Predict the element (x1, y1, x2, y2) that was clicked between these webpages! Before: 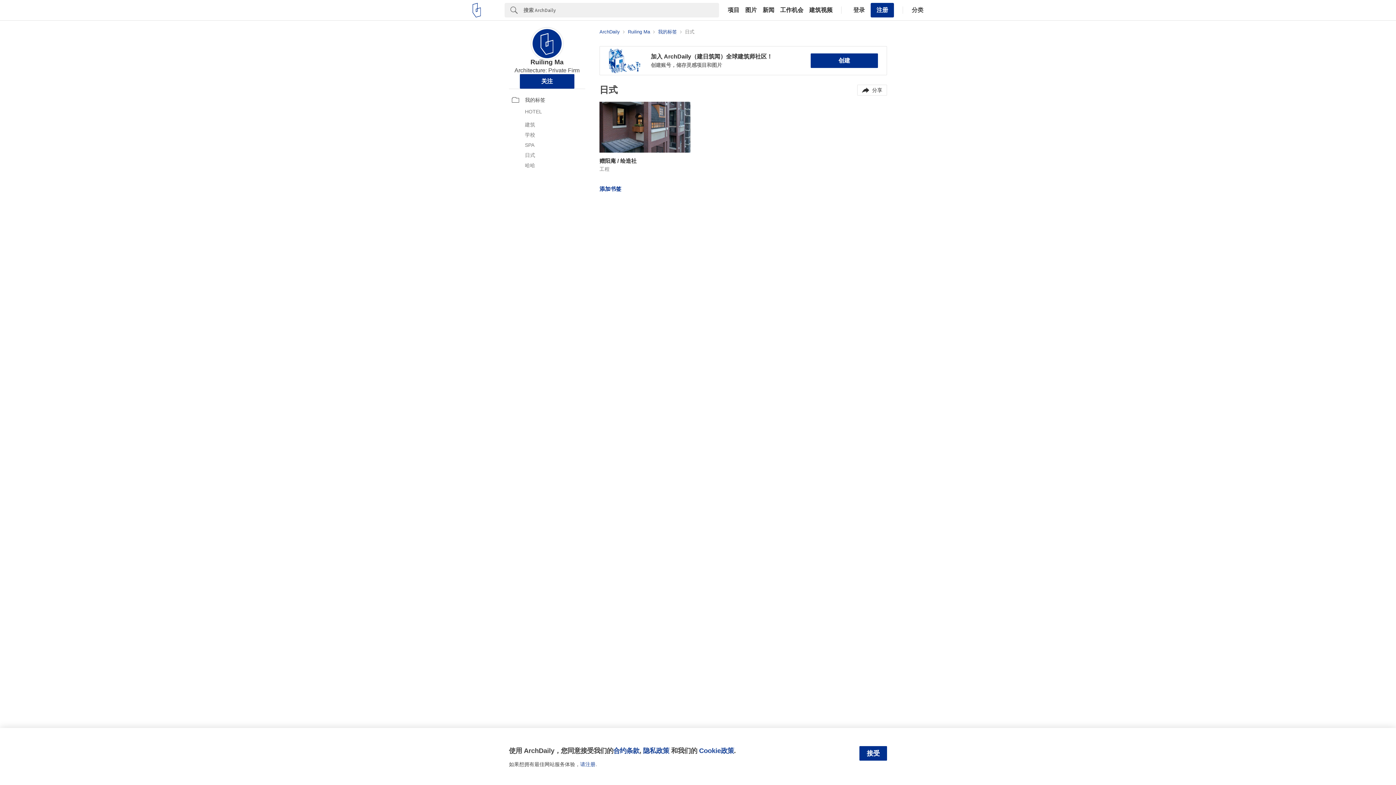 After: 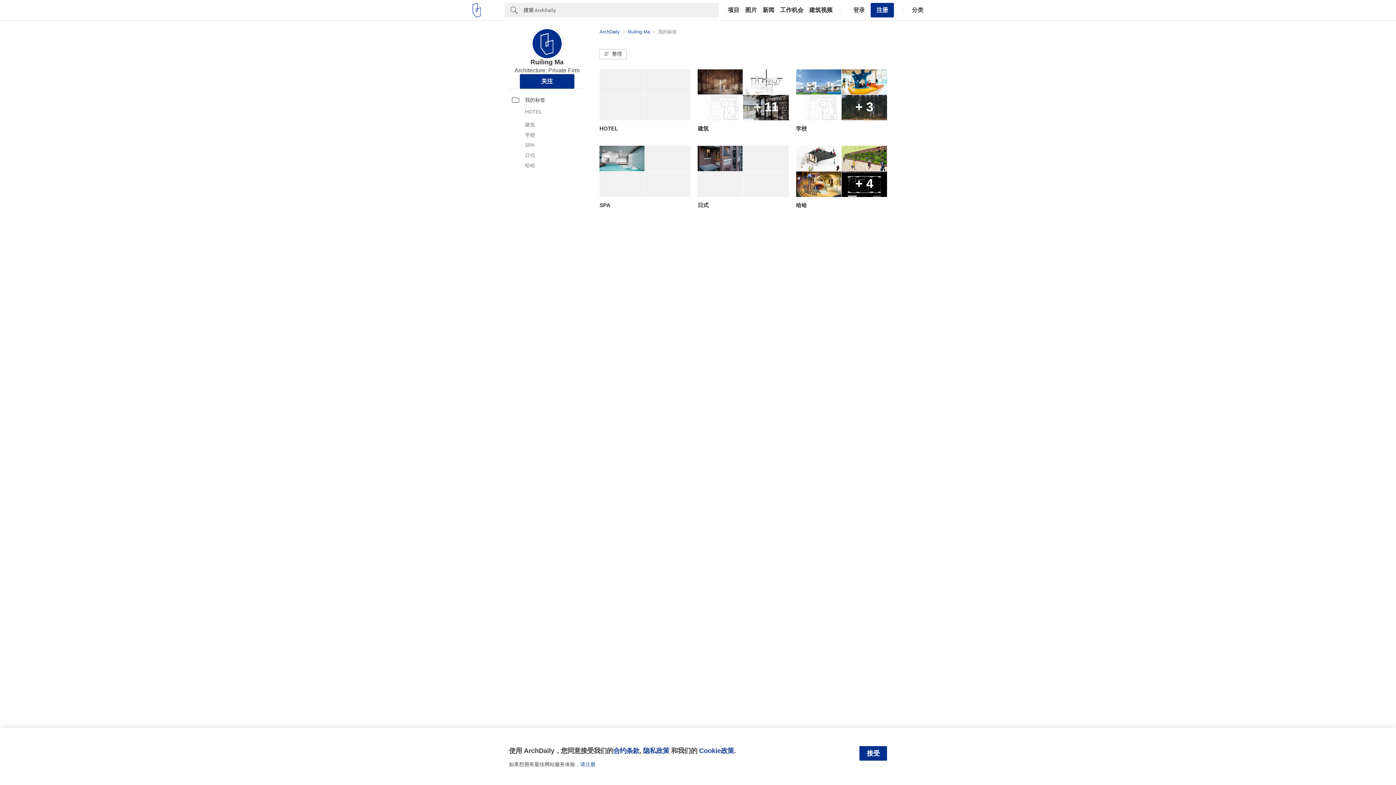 Action: bbox: (512, 94, 588, 105) label: 我的标签